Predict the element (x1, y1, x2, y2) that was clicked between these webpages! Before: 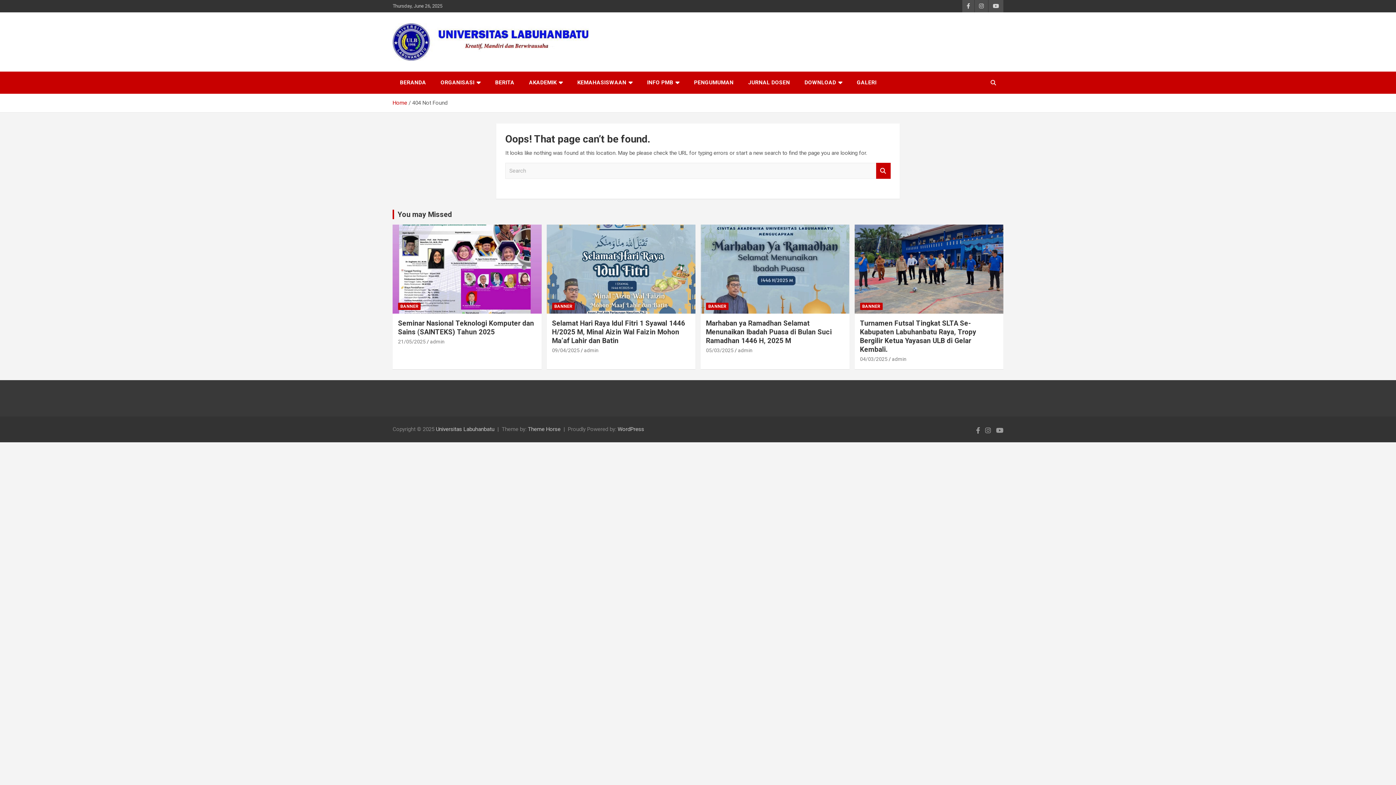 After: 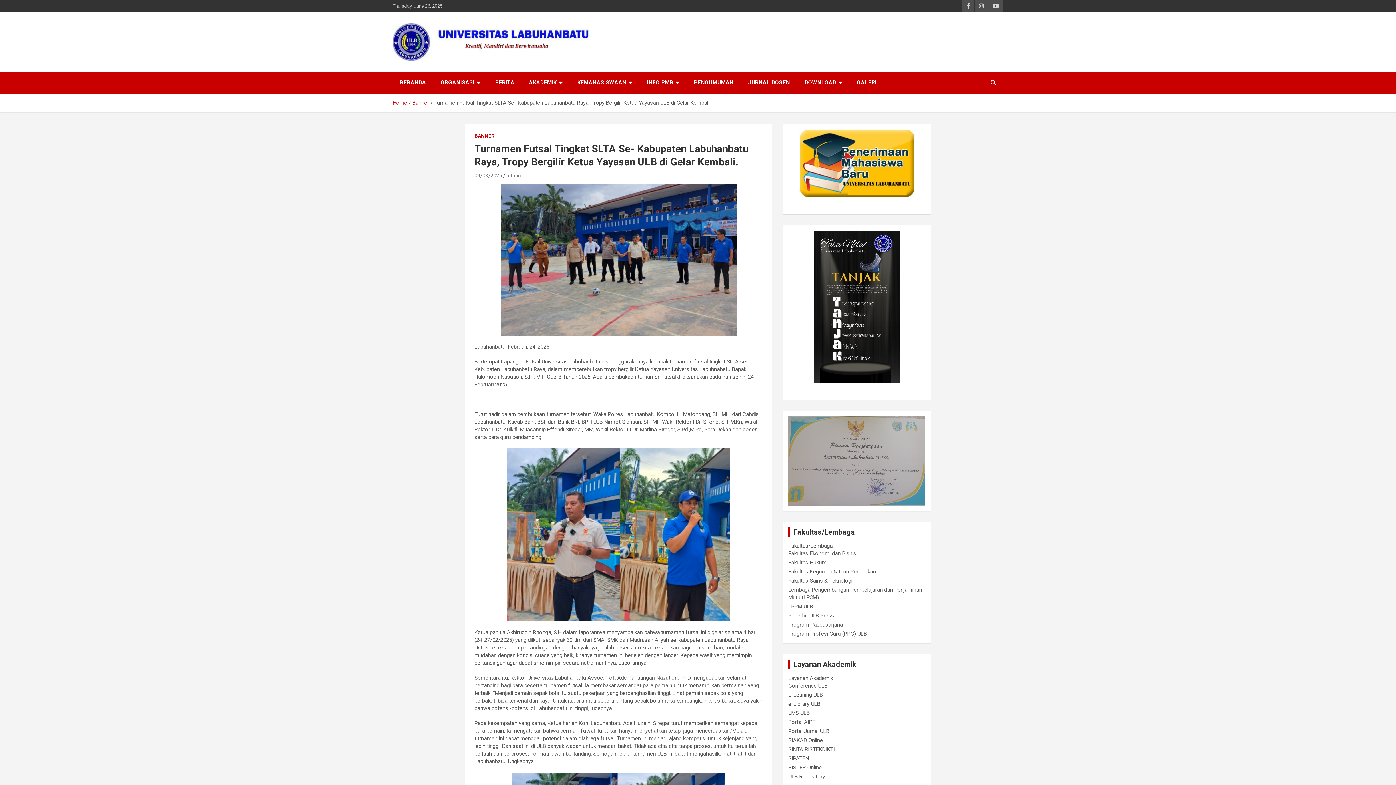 Action: bbox: (860, 319, 976, 353) label: Turnamen Futsal Tingkat SLTA Se- Kabupaten Labuhanbatu Raya, Tropy Bergilir Ketua Yayasan ULB di Gelar Kembali.